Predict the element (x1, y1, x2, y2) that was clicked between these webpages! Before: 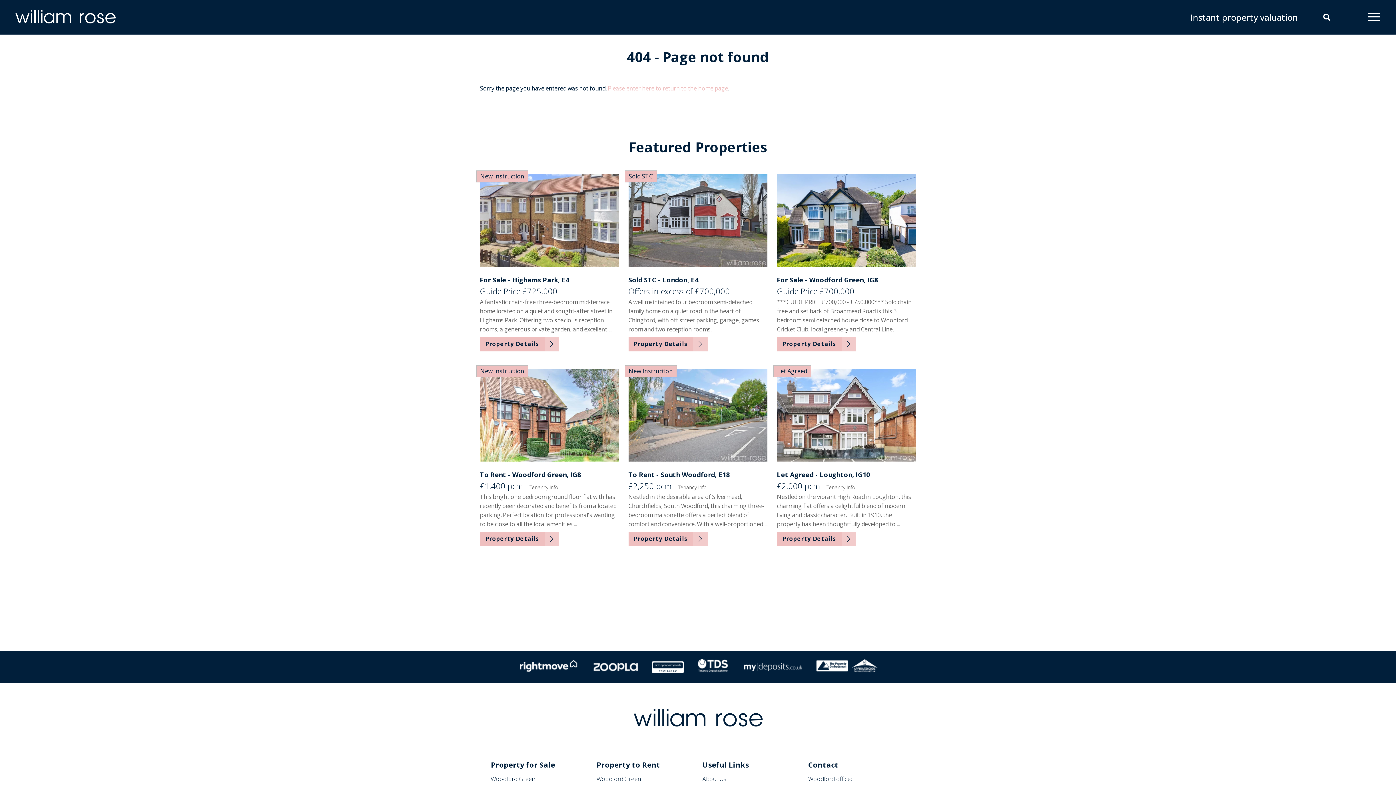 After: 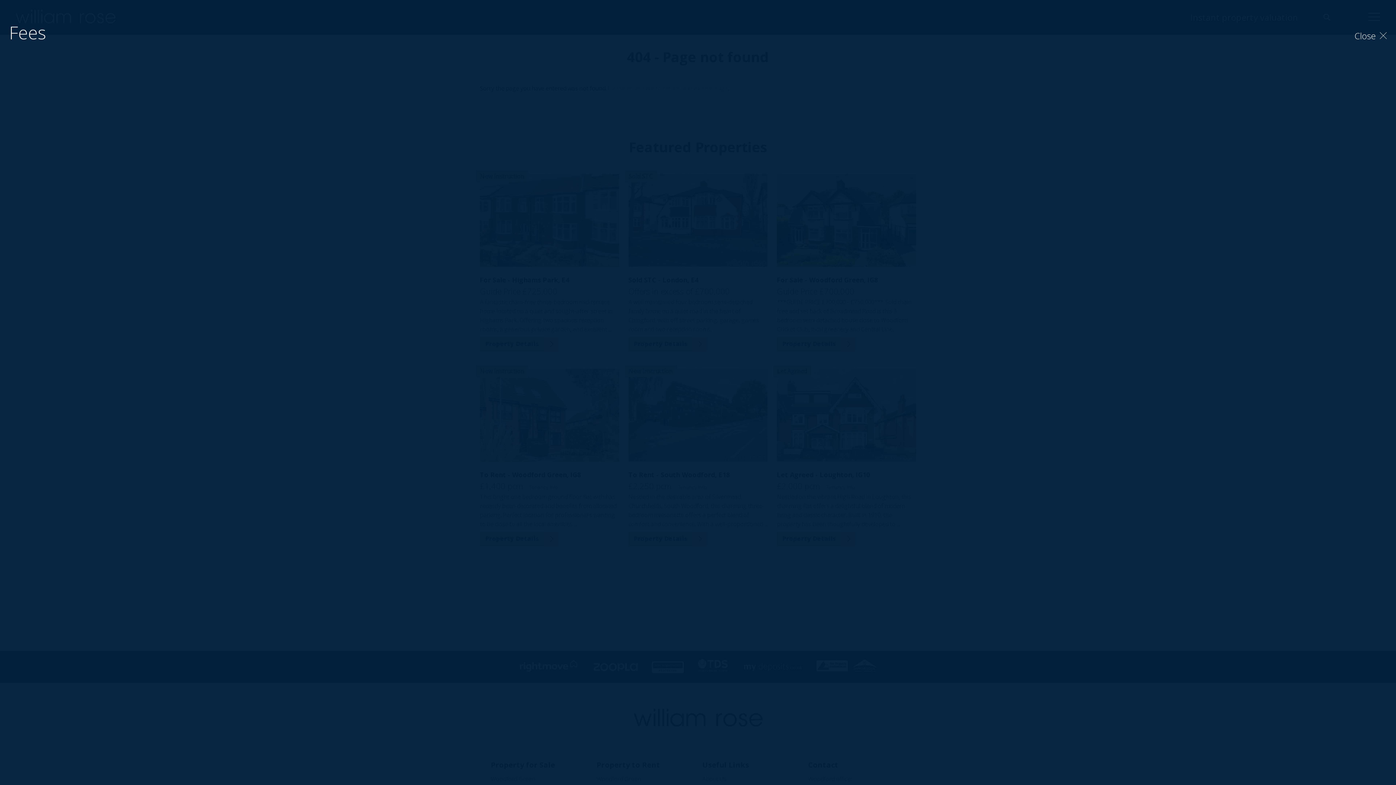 Action: label: Tenancy Info bbox: (529, 484, 558, 490)